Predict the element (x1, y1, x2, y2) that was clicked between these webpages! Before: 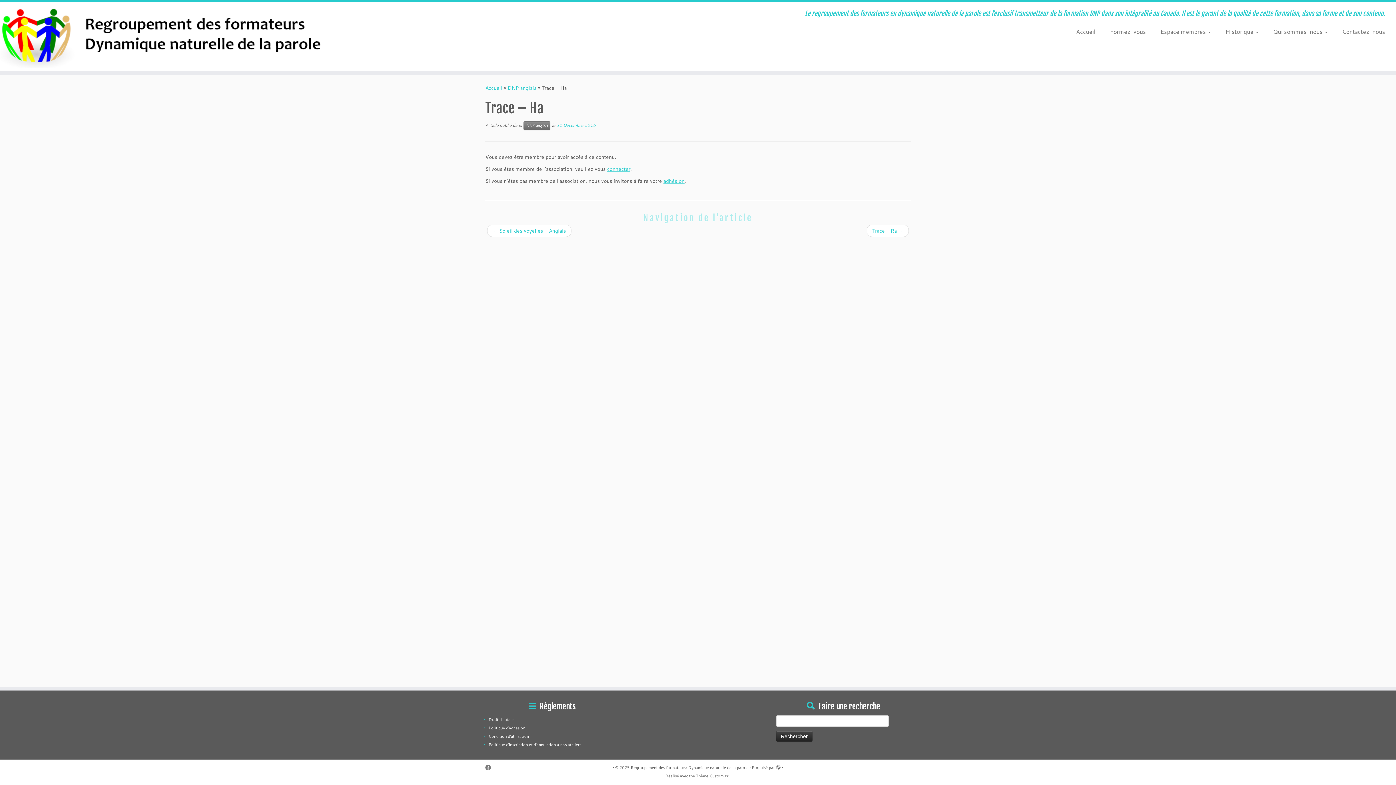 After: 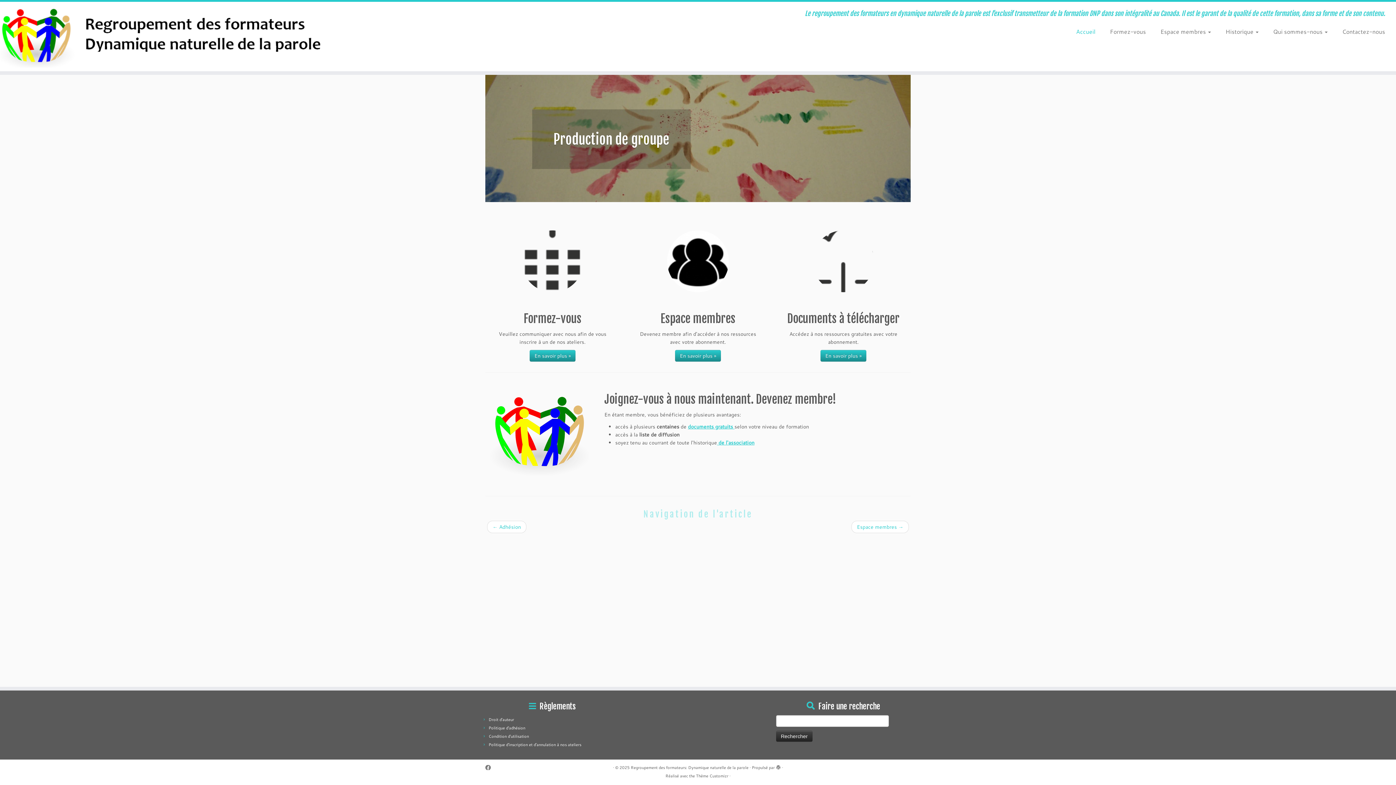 Action: label: Regroupement des formateurs: Dynamique naturelle de la parole | Le regroupement des formateurs en dynamique naturelle de la parole est l’exclusif transmetteur de la formation DNP dans son intégralité au Canada. Il est le garant de la qualité de cette formation, dans sa forme et de son contenu. bbox: (0, 5, 322, 67)